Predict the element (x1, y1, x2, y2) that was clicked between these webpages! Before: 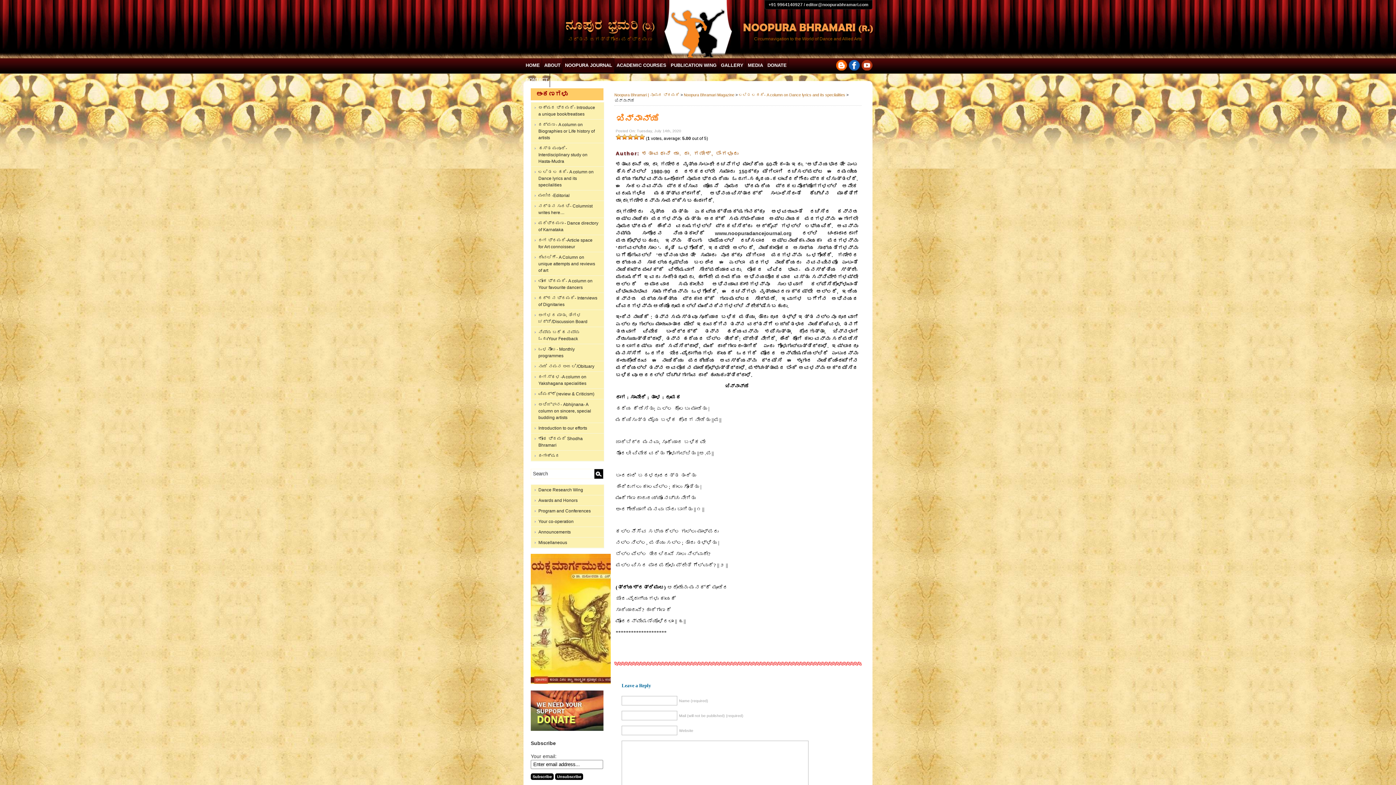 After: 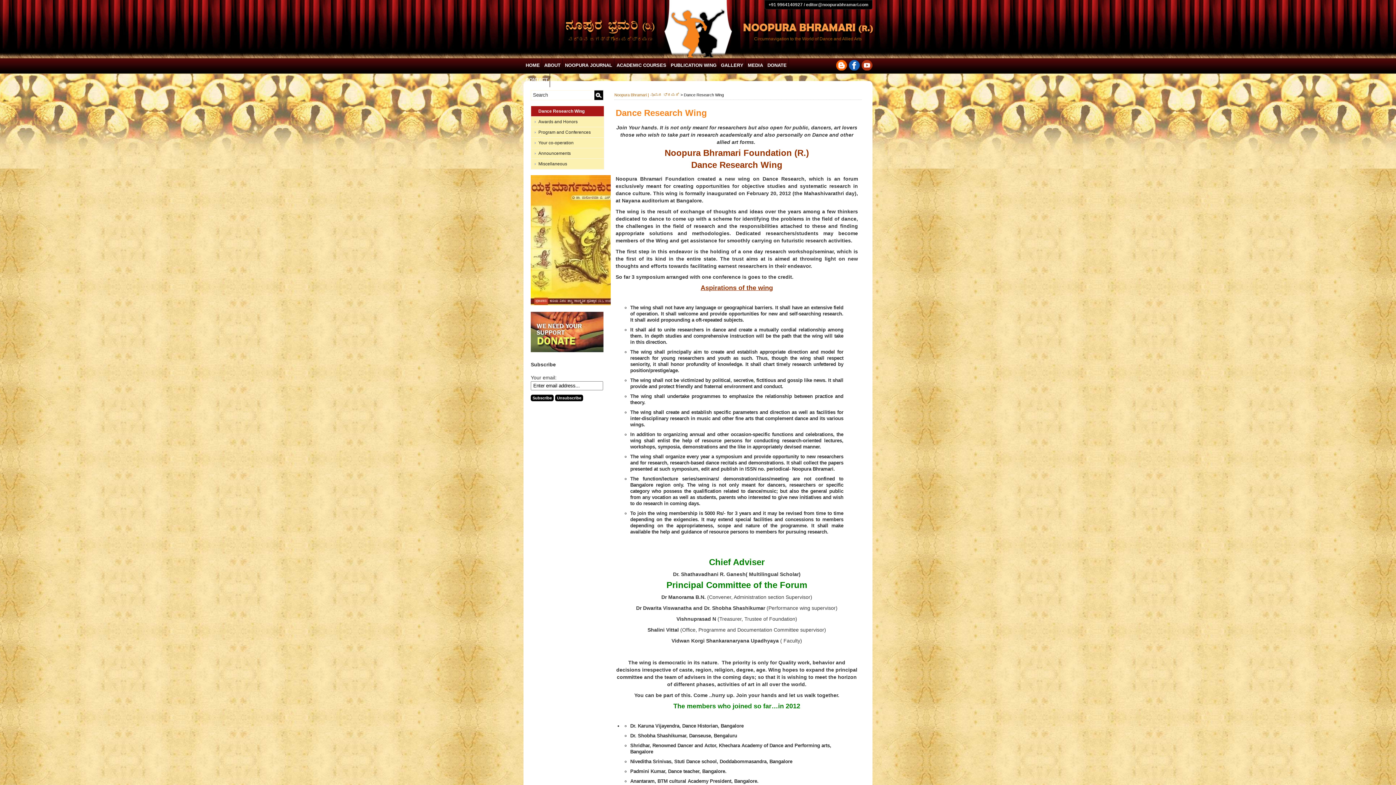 Action: label: Dance Research Wing bbox: (531, 485, 604, 495)